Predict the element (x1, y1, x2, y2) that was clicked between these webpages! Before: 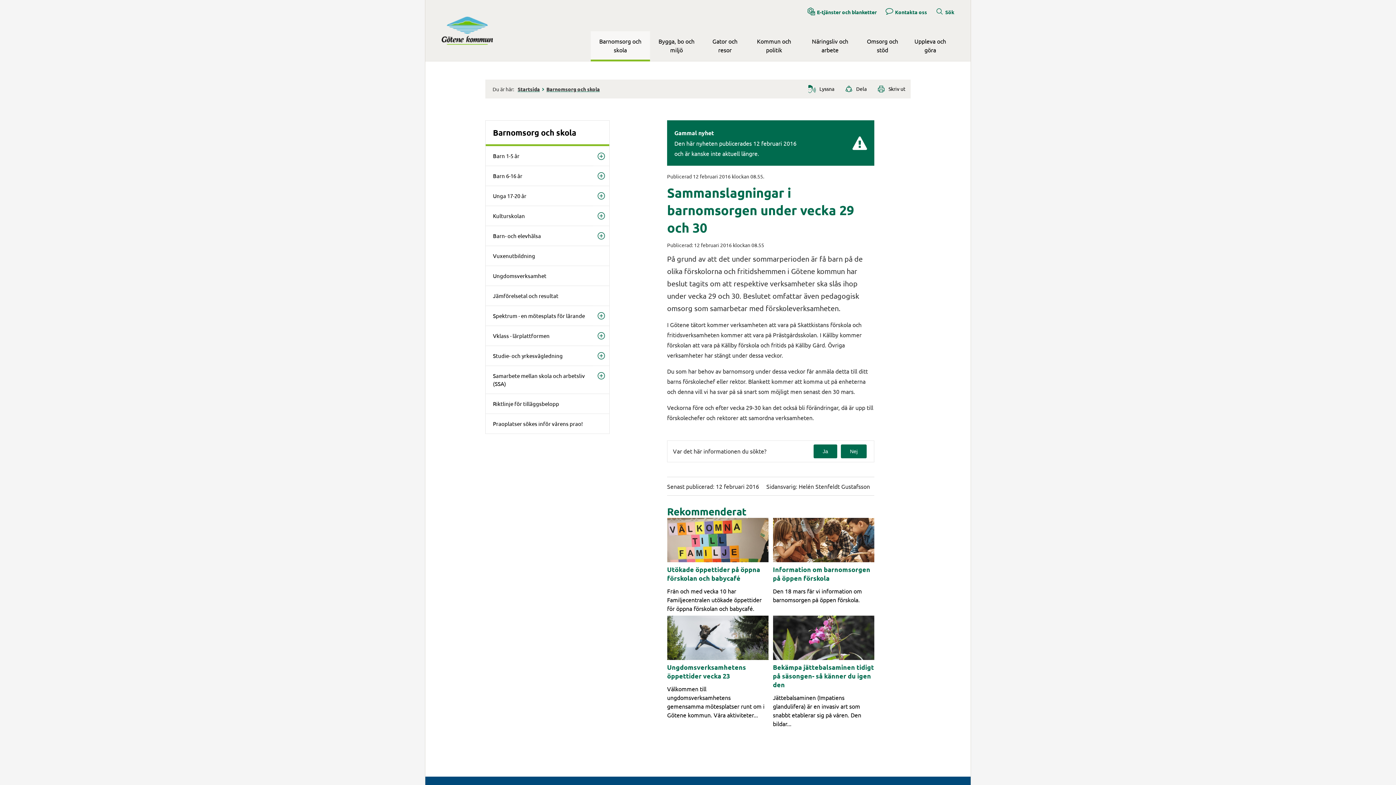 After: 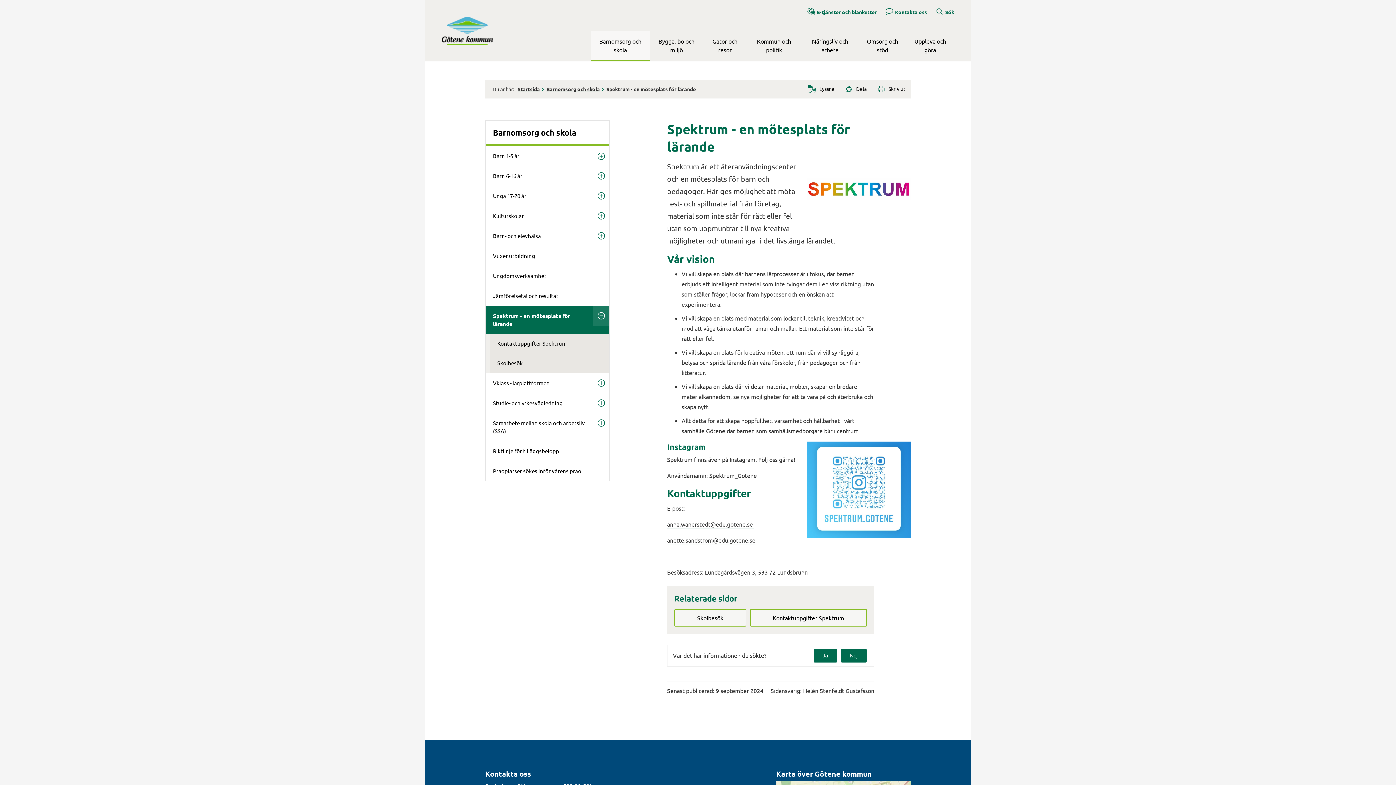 Action: label: Spektrum - en mötesplats för lärande bbox: (485, 305, 609, 325)